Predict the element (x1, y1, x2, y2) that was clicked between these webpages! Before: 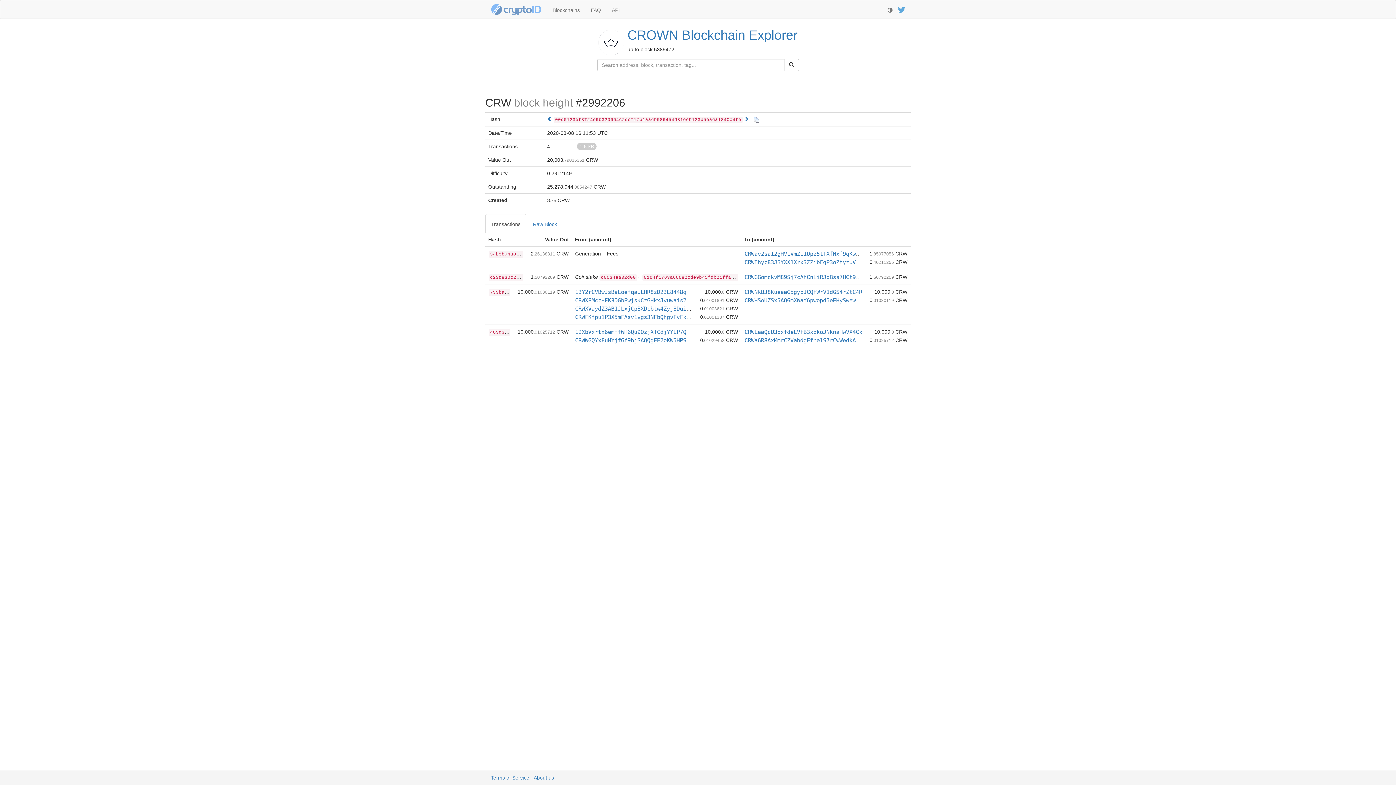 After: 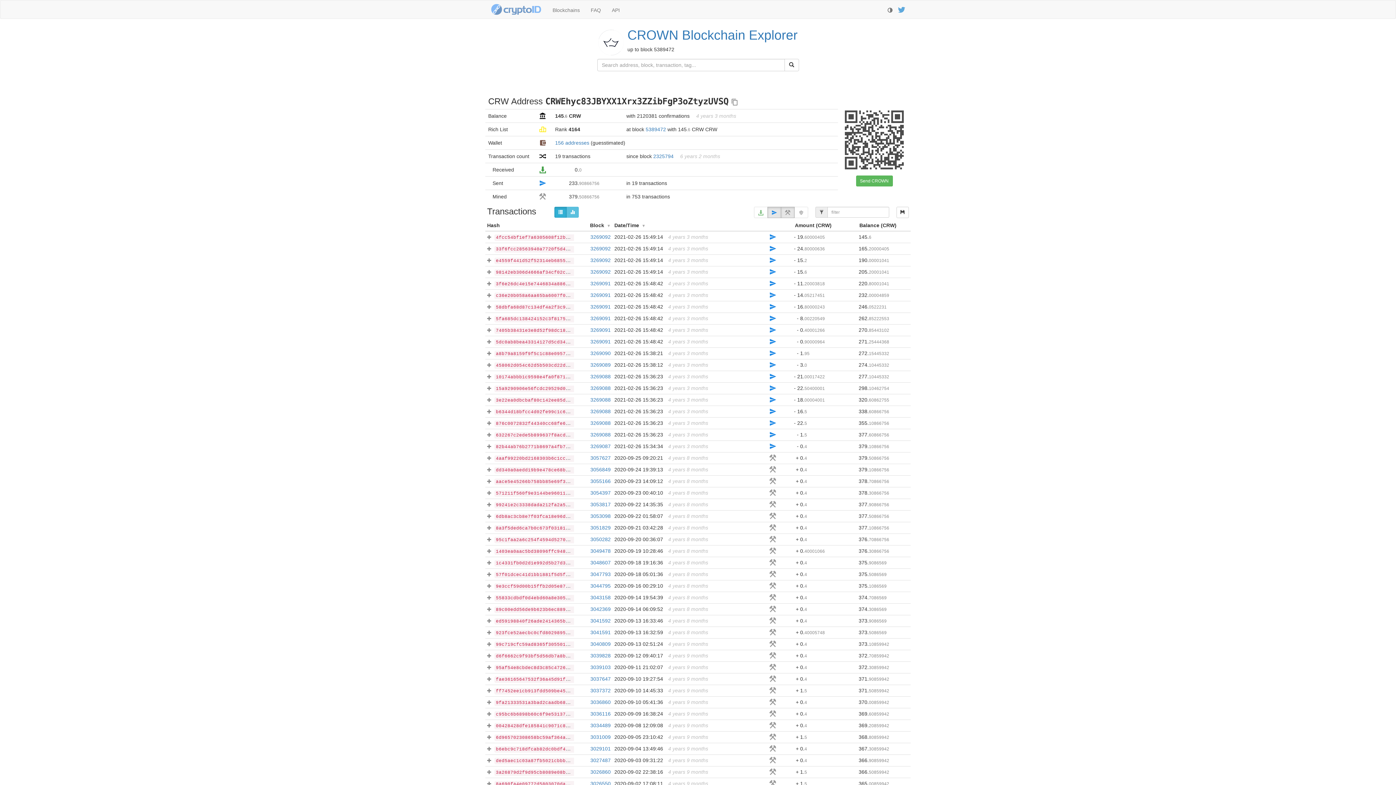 Action: bbox: (744, 259, 862, 265) label: CRWEhyc83JBYXX1Xrx3ZZibFgP3oZtyzUVSQ